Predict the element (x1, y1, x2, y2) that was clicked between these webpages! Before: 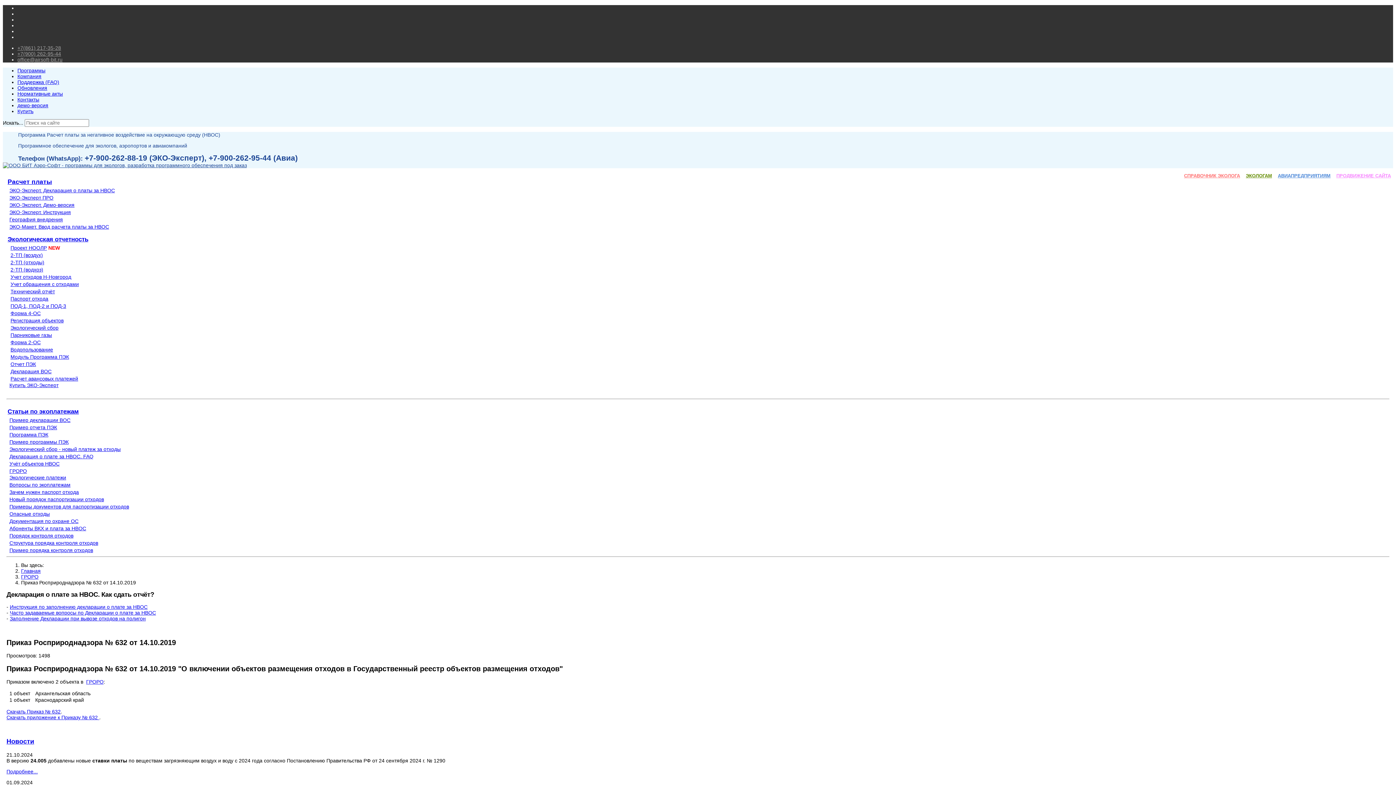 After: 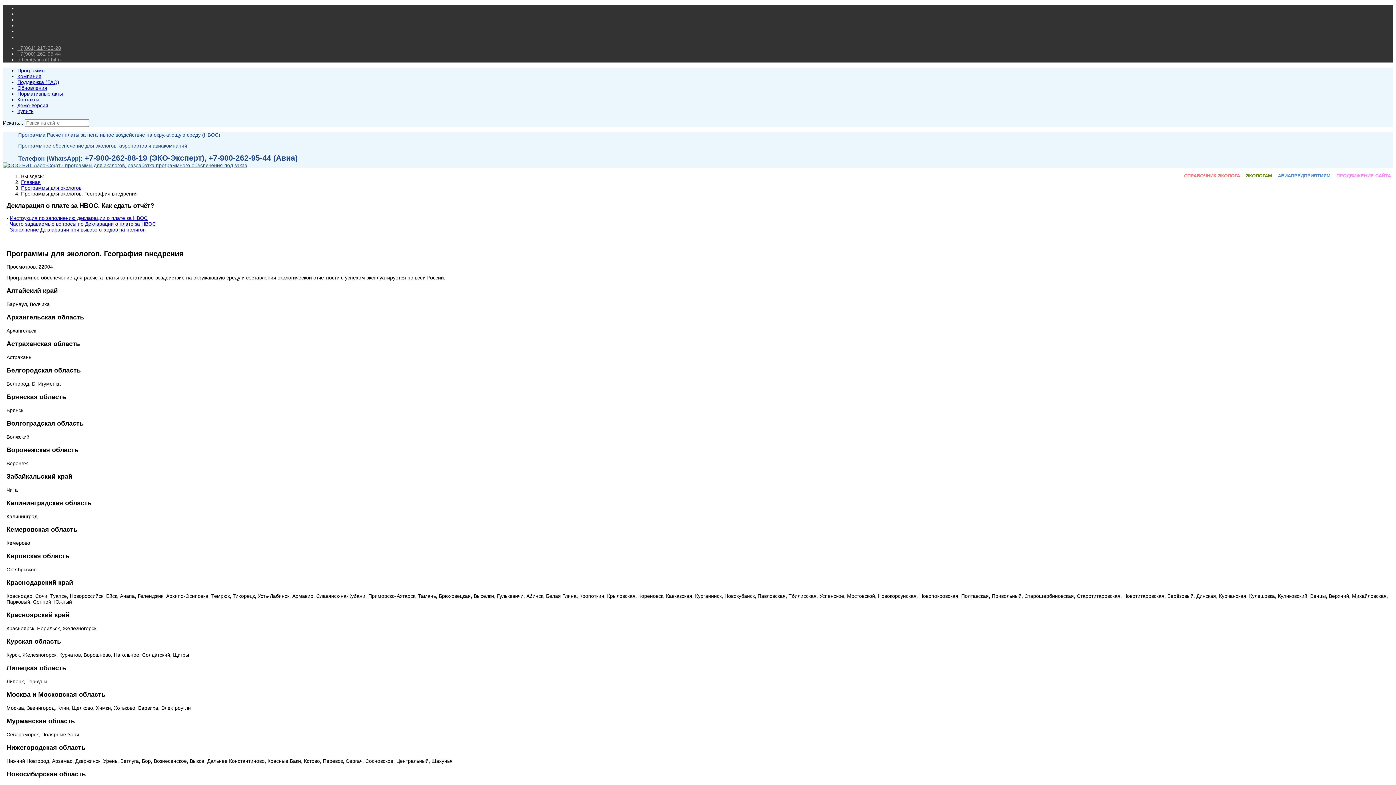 Action: label: География внедрения bbox: (9, 216, 62, 222)